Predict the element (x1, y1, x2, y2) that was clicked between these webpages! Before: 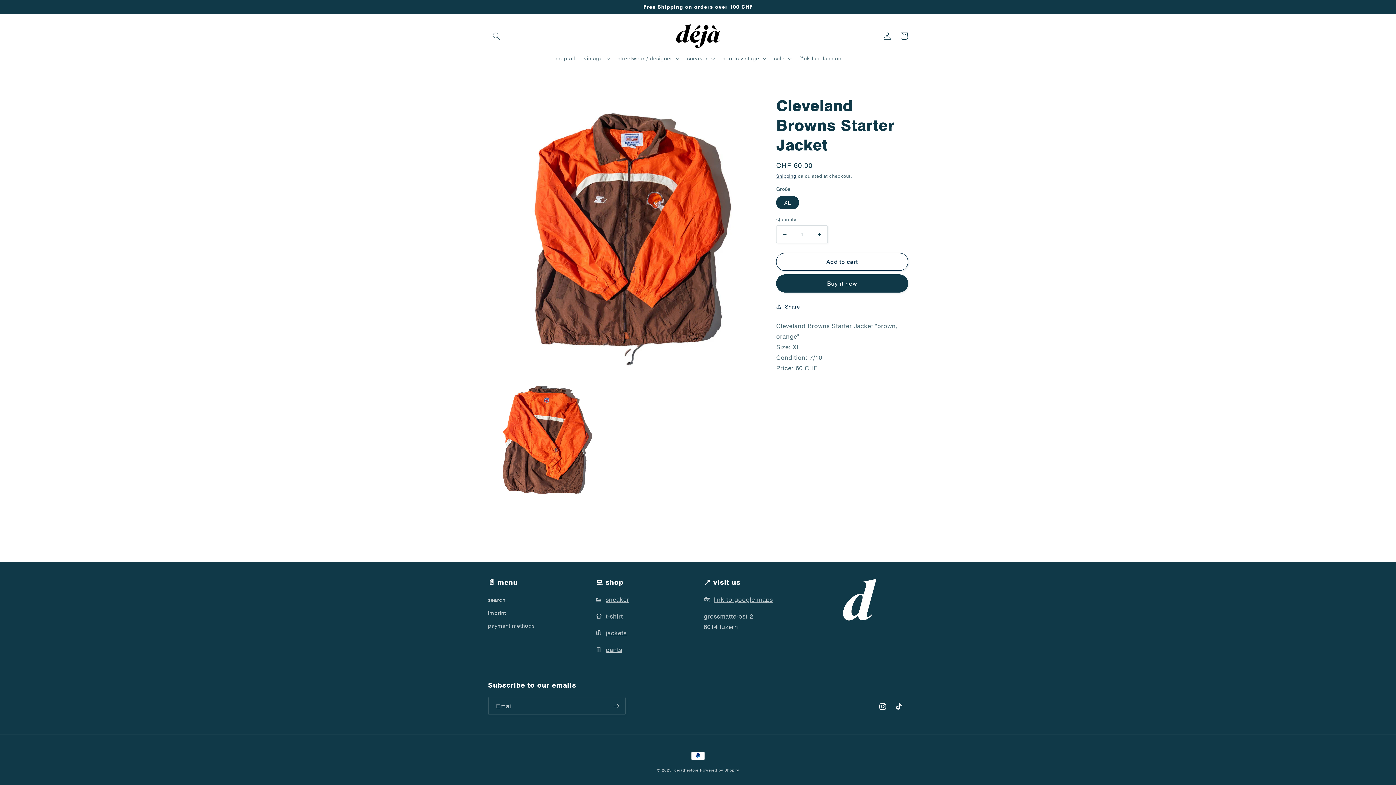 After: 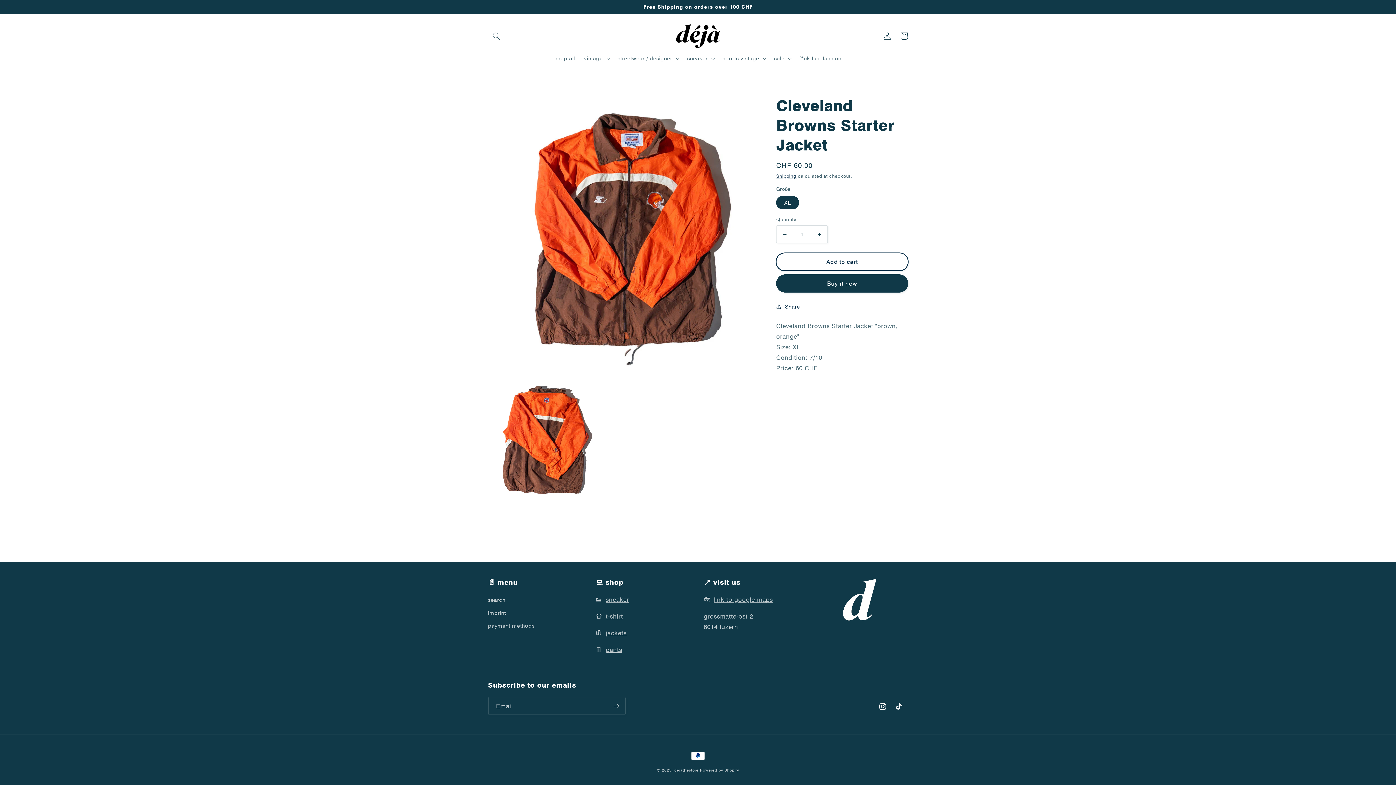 Action: bbox: (776, 252, 908, 270) label: Add to cart